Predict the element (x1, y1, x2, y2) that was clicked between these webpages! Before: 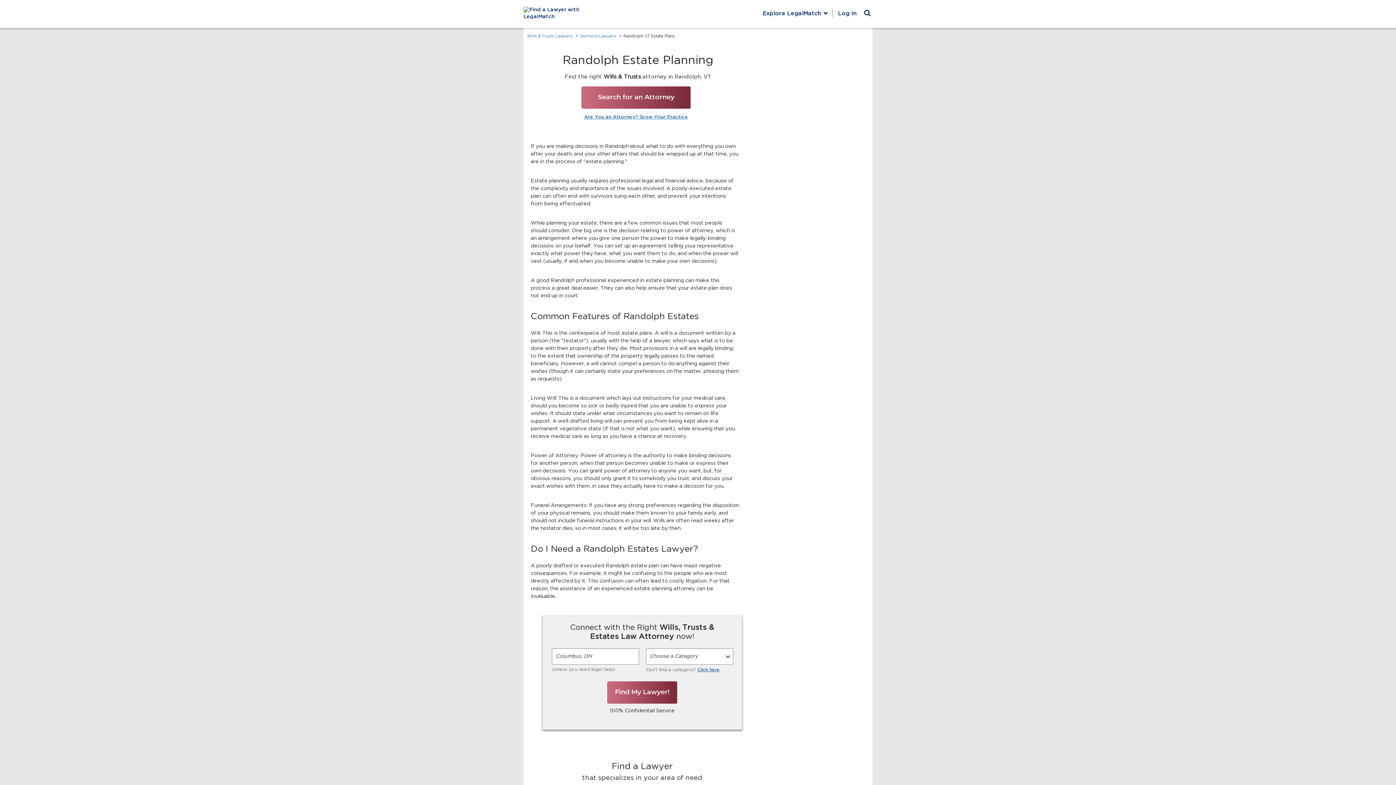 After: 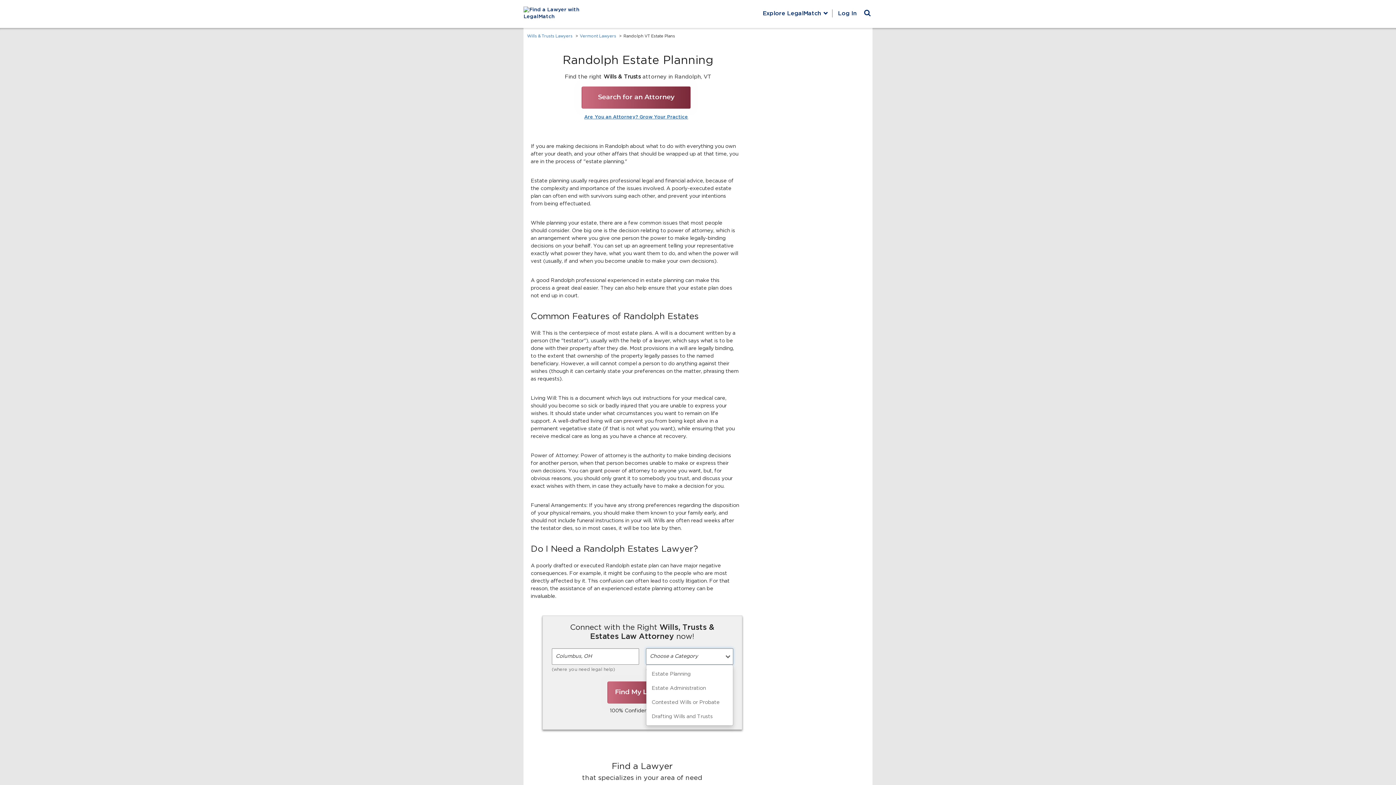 Action: label: Choose a Category bbox: (646, 648, 733, 665)